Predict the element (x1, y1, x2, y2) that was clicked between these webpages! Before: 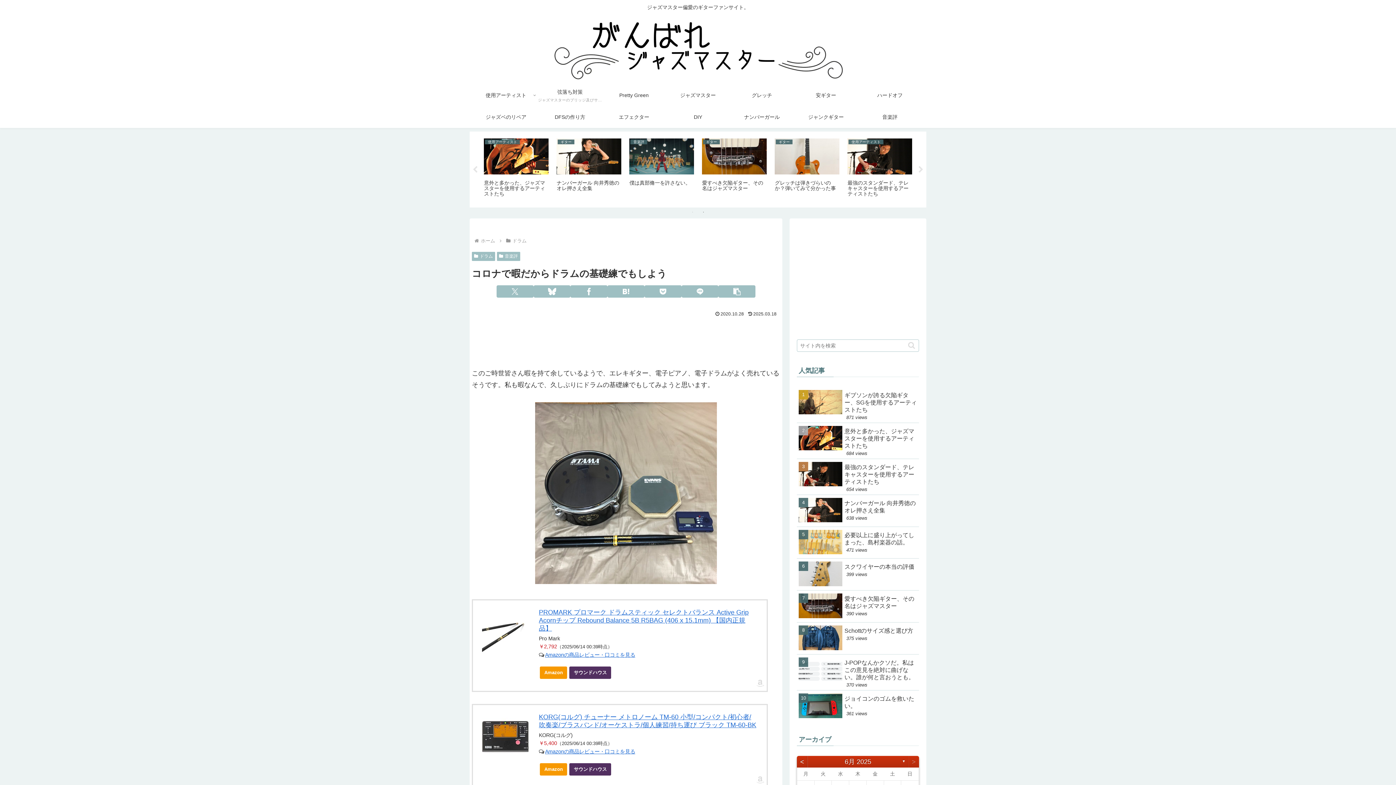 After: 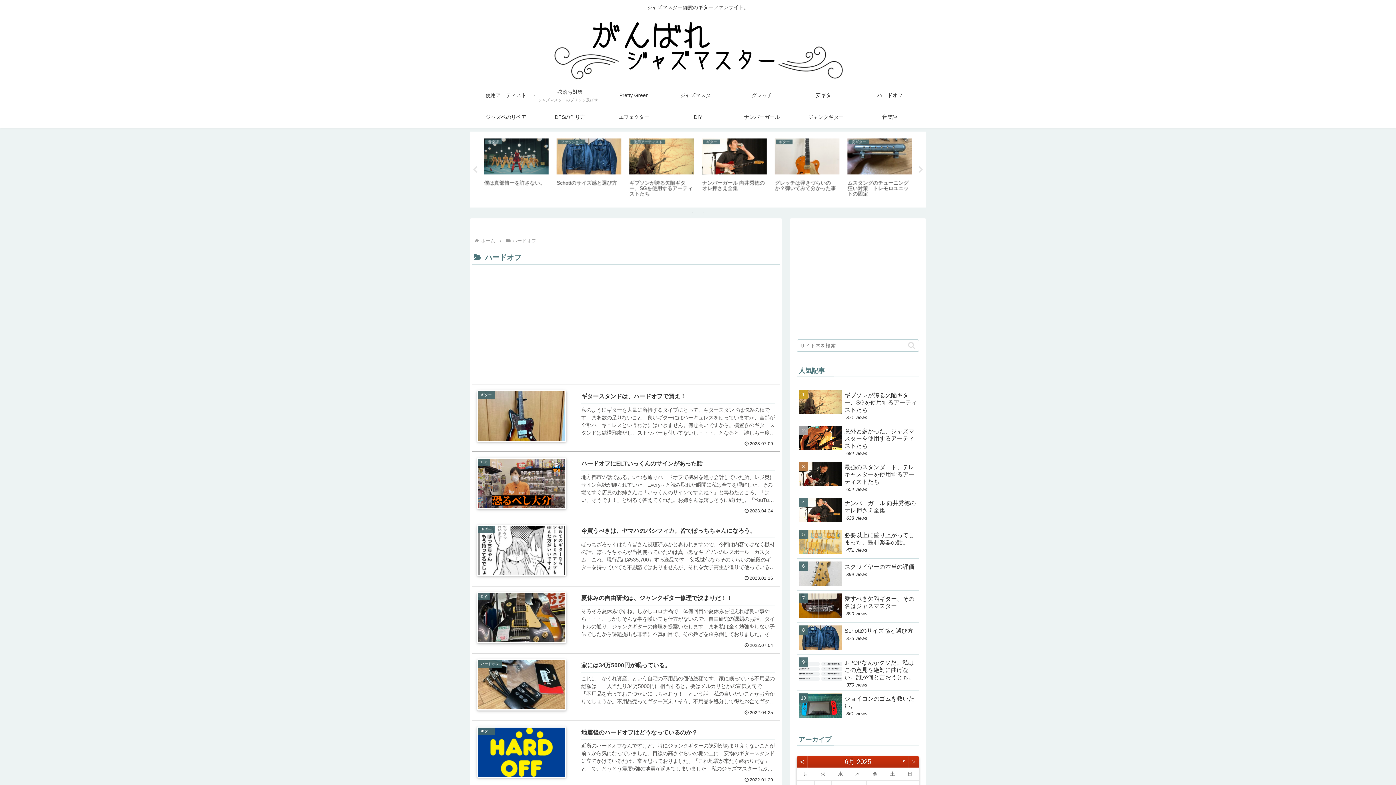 Action: label: ハードオフ bbox: (858, 84, 922, 106)